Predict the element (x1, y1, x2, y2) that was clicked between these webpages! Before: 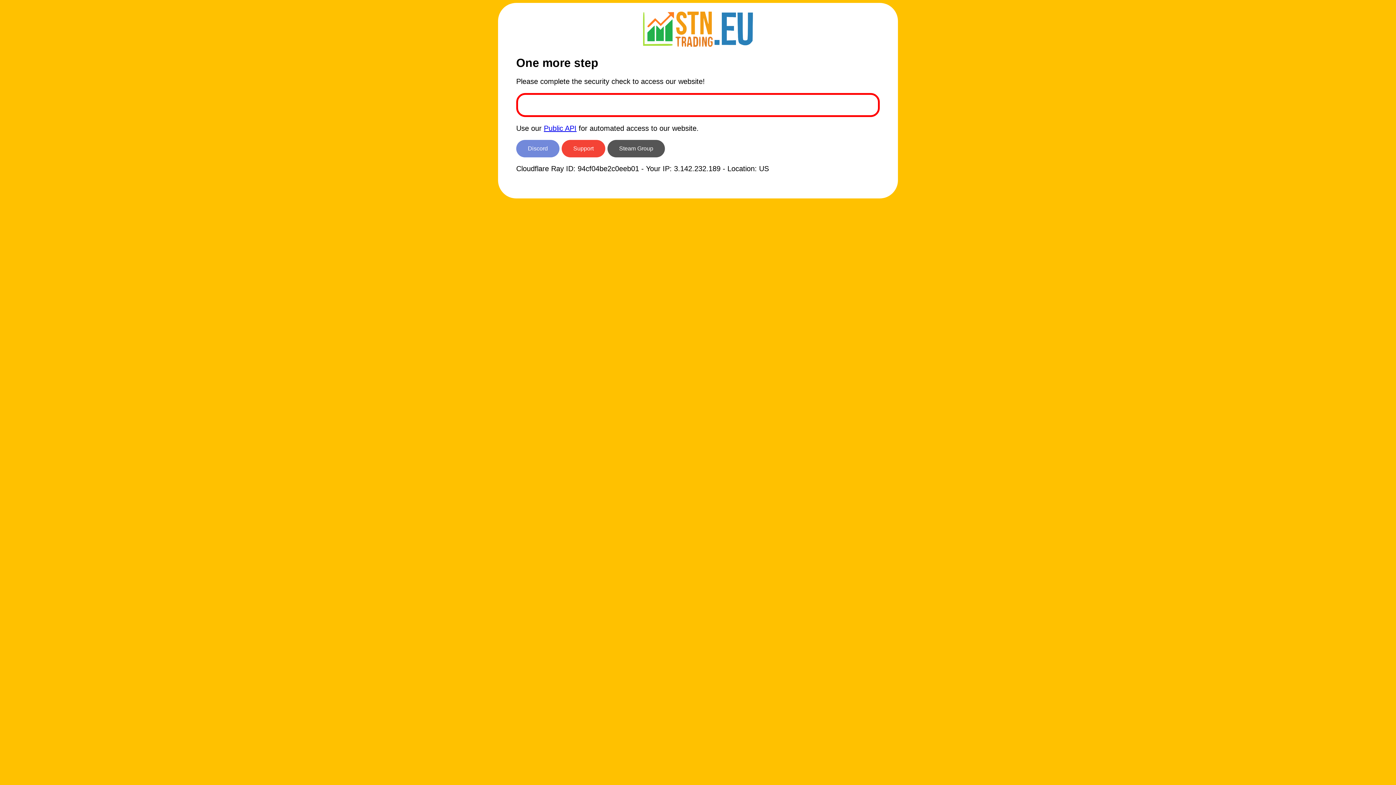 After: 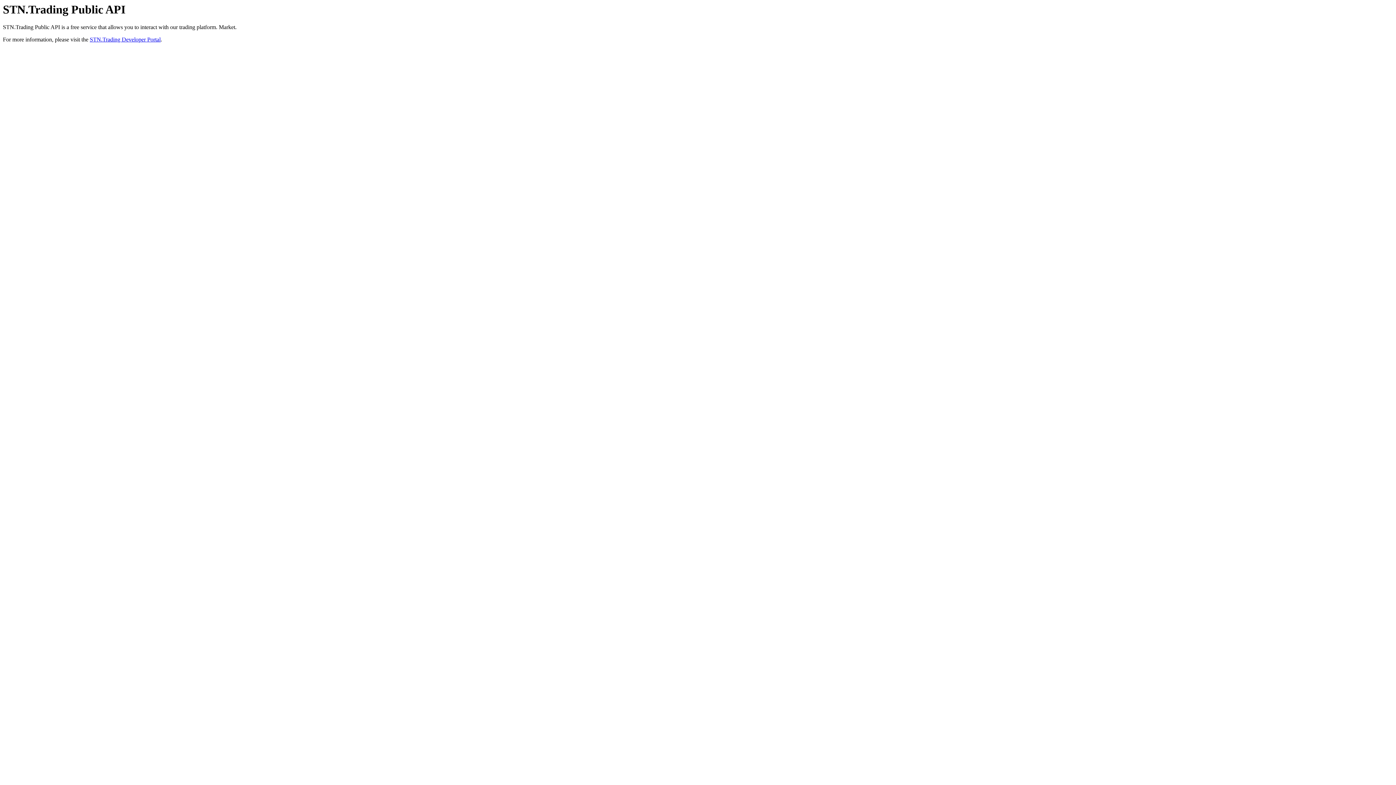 Action: bbox: (544, 124, 576, 132) label: Public API